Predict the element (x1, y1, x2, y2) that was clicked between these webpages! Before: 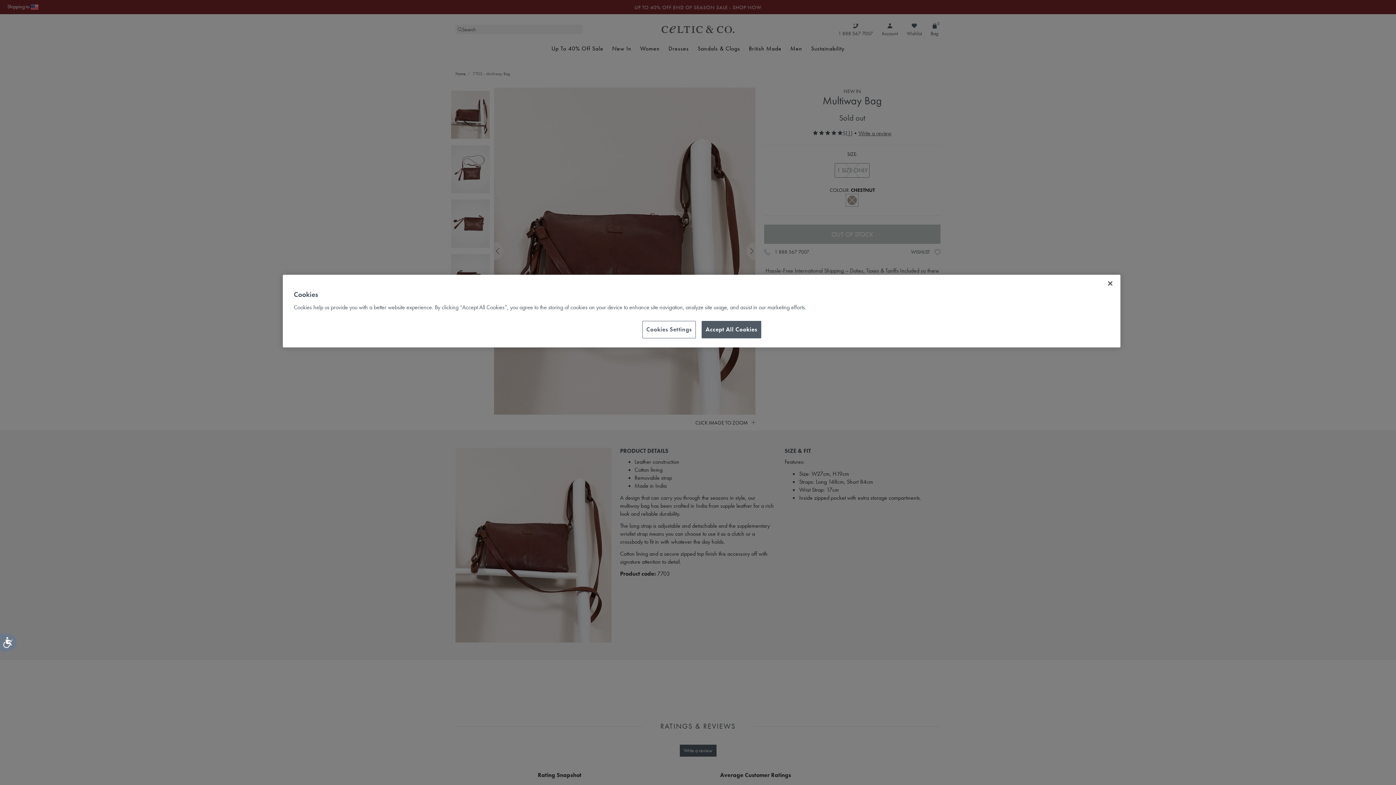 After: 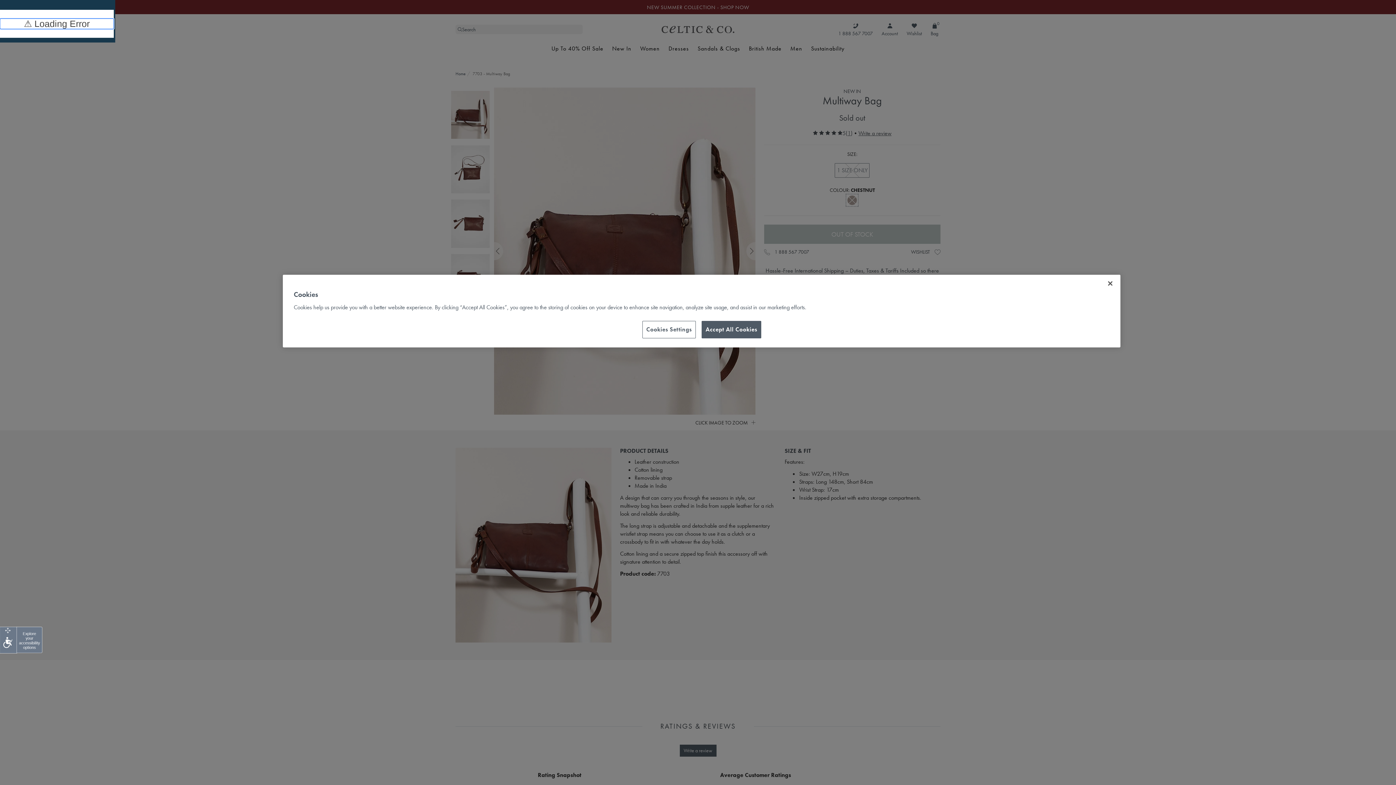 Action: label: Accessibility bbox: (0, 634, 16, 651)